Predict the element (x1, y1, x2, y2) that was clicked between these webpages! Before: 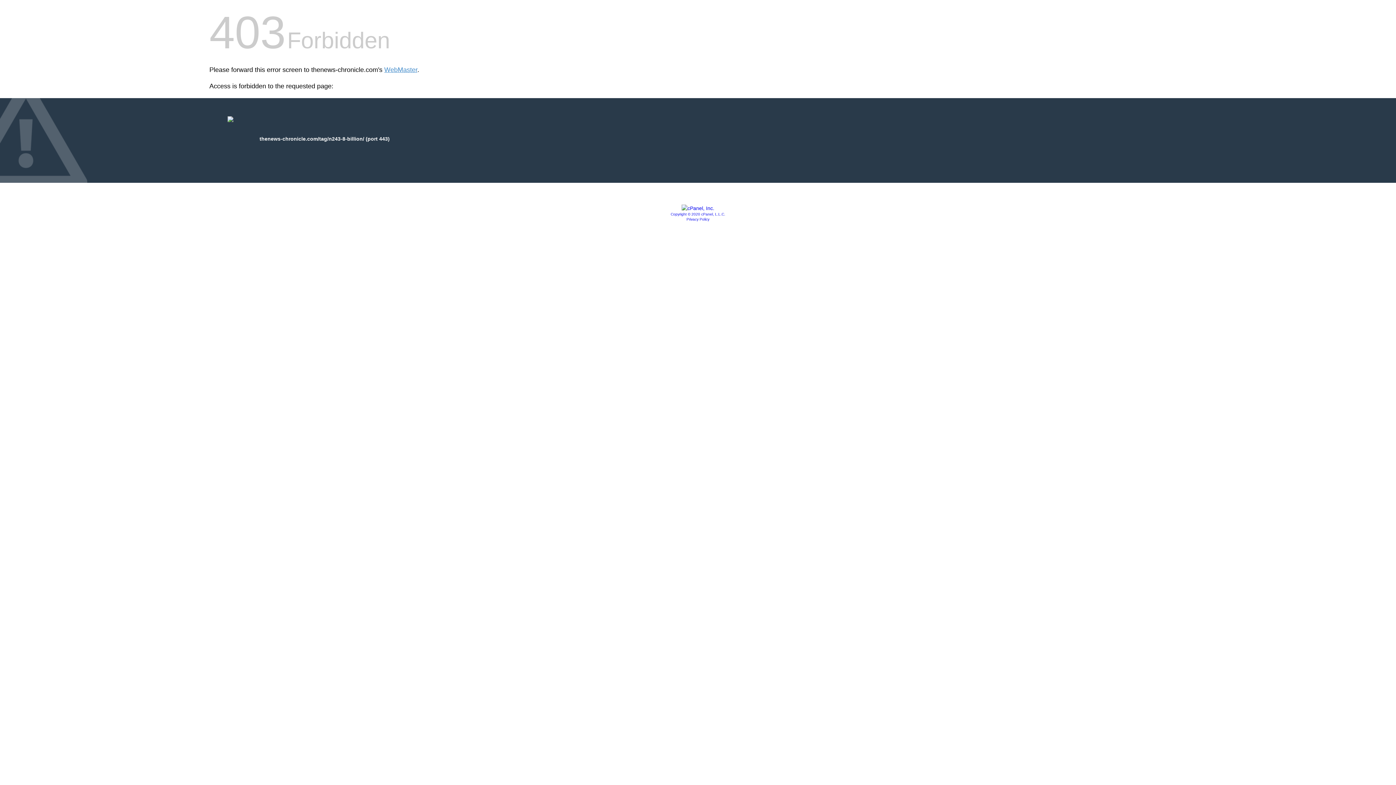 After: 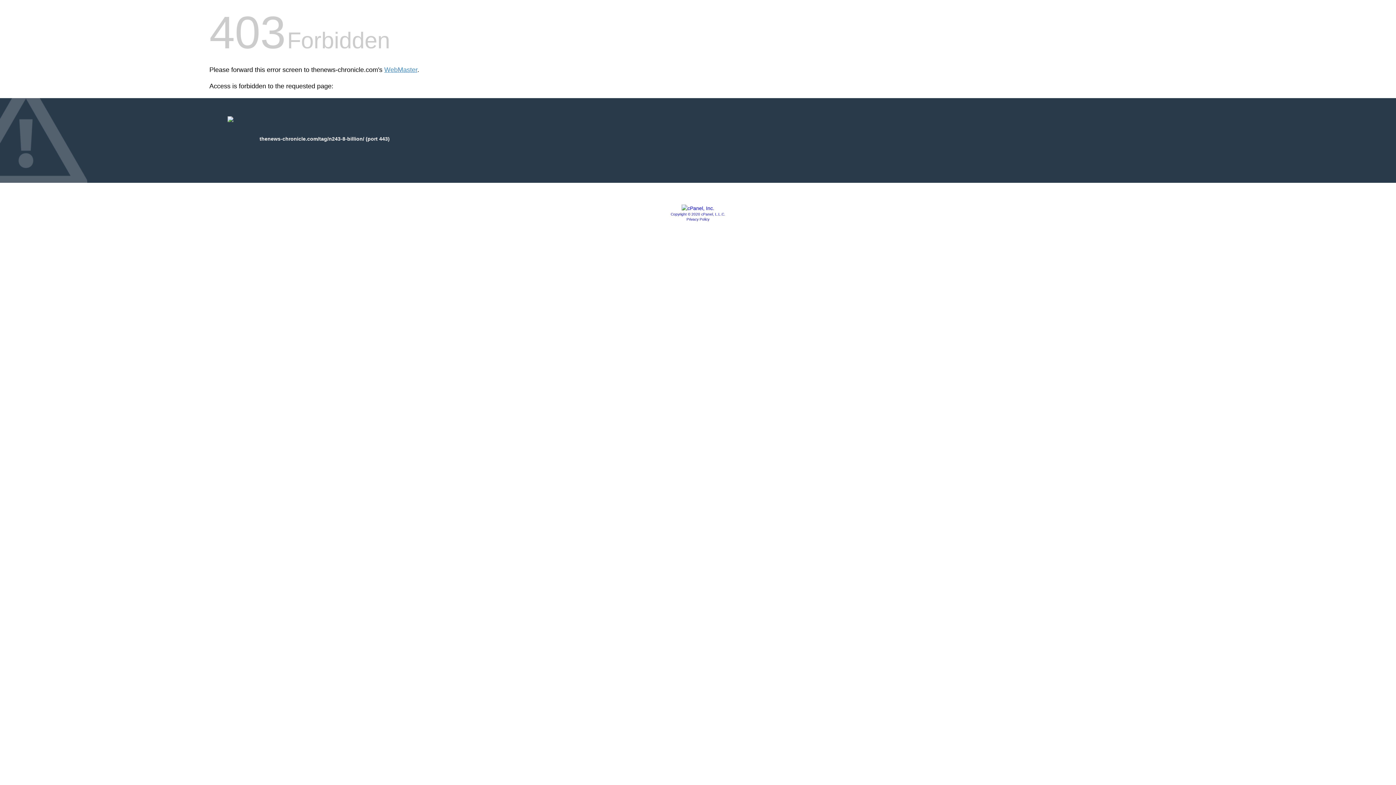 Action: bbox: (670, 212, 725, 216) label: Copyright © 2020 cPanel, L.L.C.